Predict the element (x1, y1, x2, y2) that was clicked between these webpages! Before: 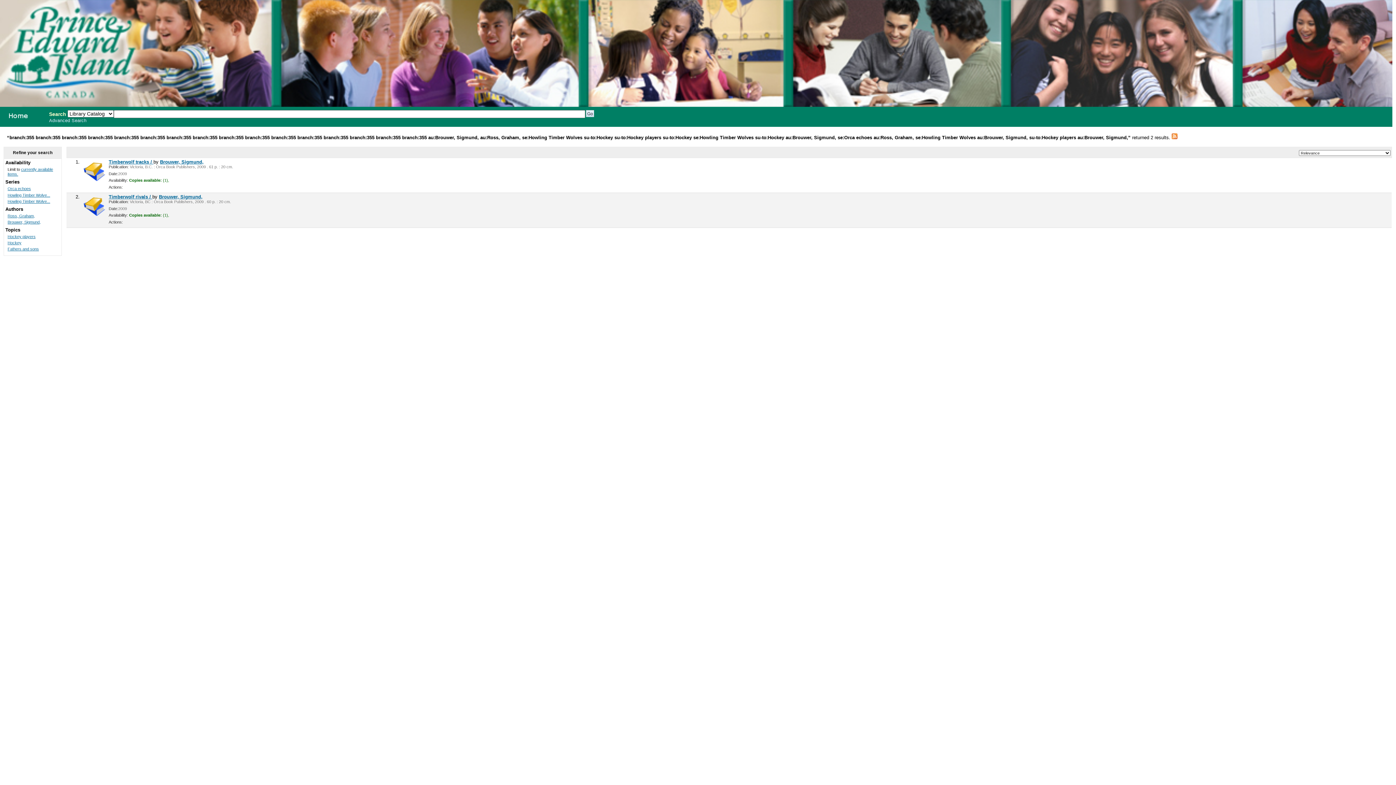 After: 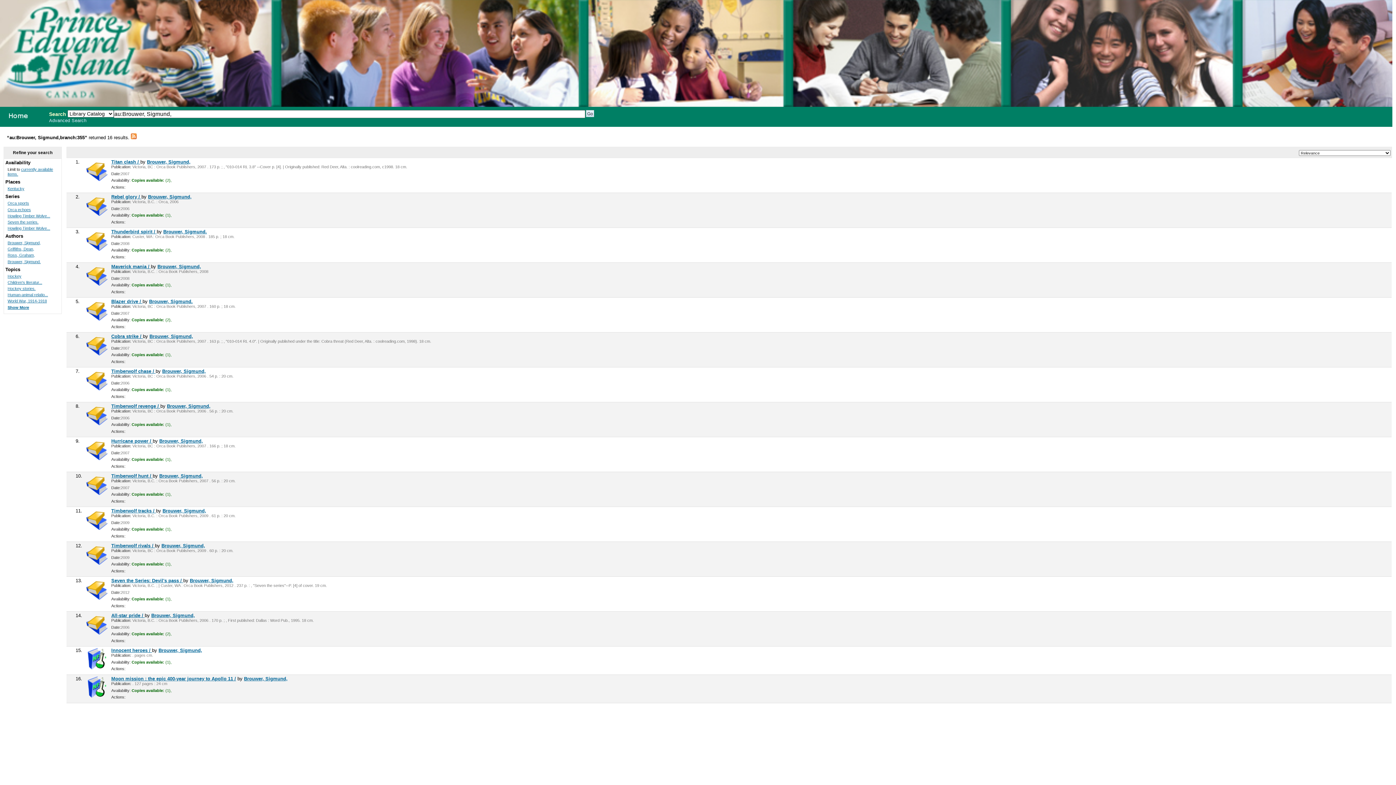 Action: label: Brouwer, Sigmund, bbox: (160, 159, 203, 164)